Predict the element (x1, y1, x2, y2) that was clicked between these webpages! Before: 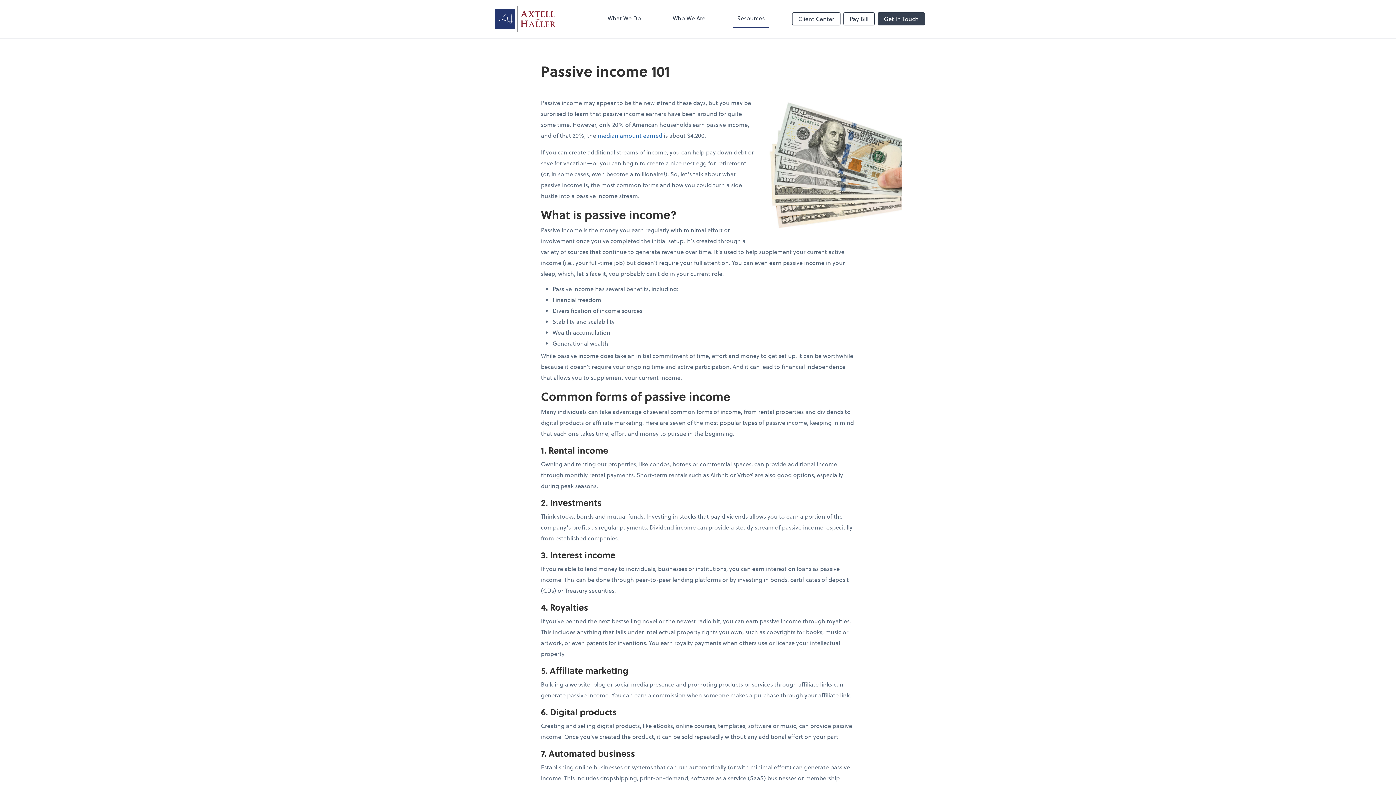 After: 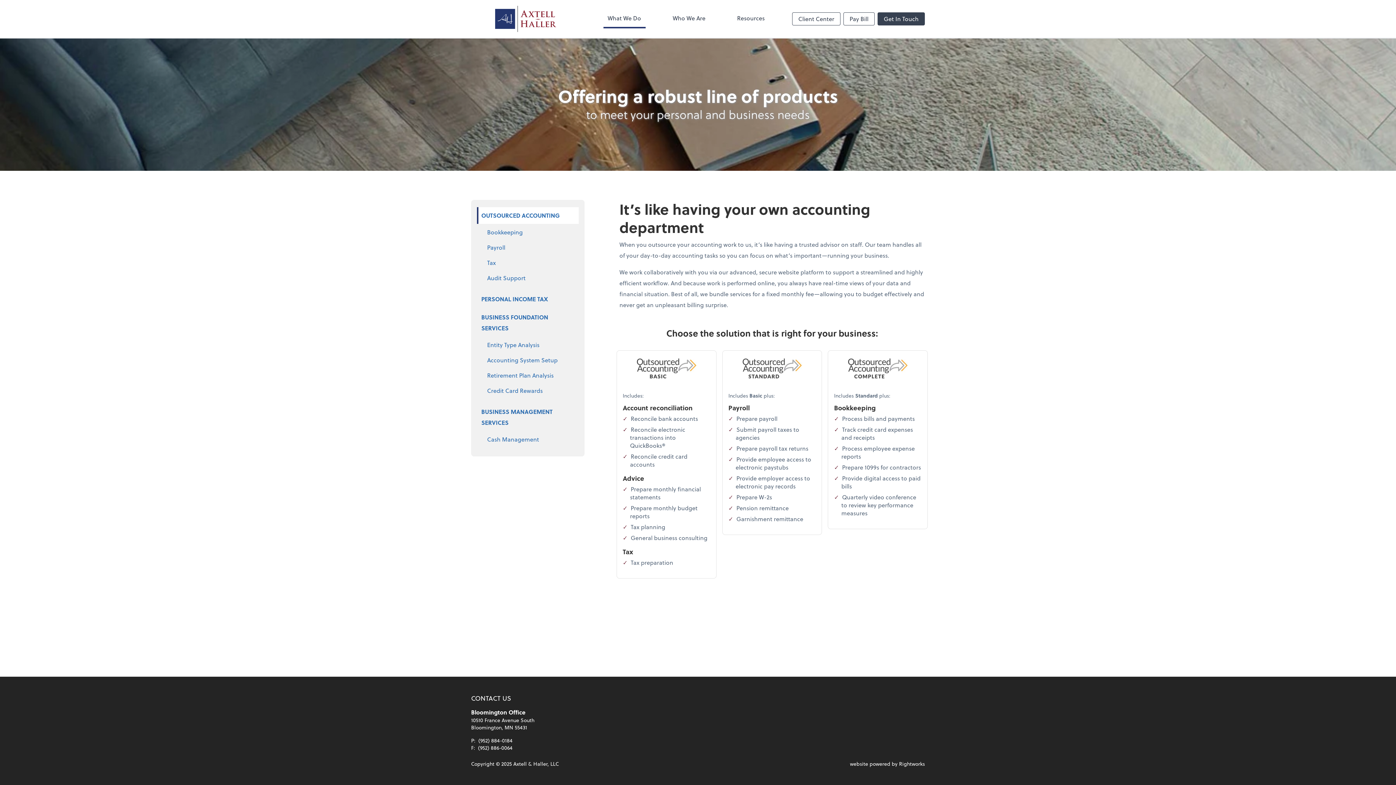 Action: bbox: (603, 9, 645, 28) label: What We Do